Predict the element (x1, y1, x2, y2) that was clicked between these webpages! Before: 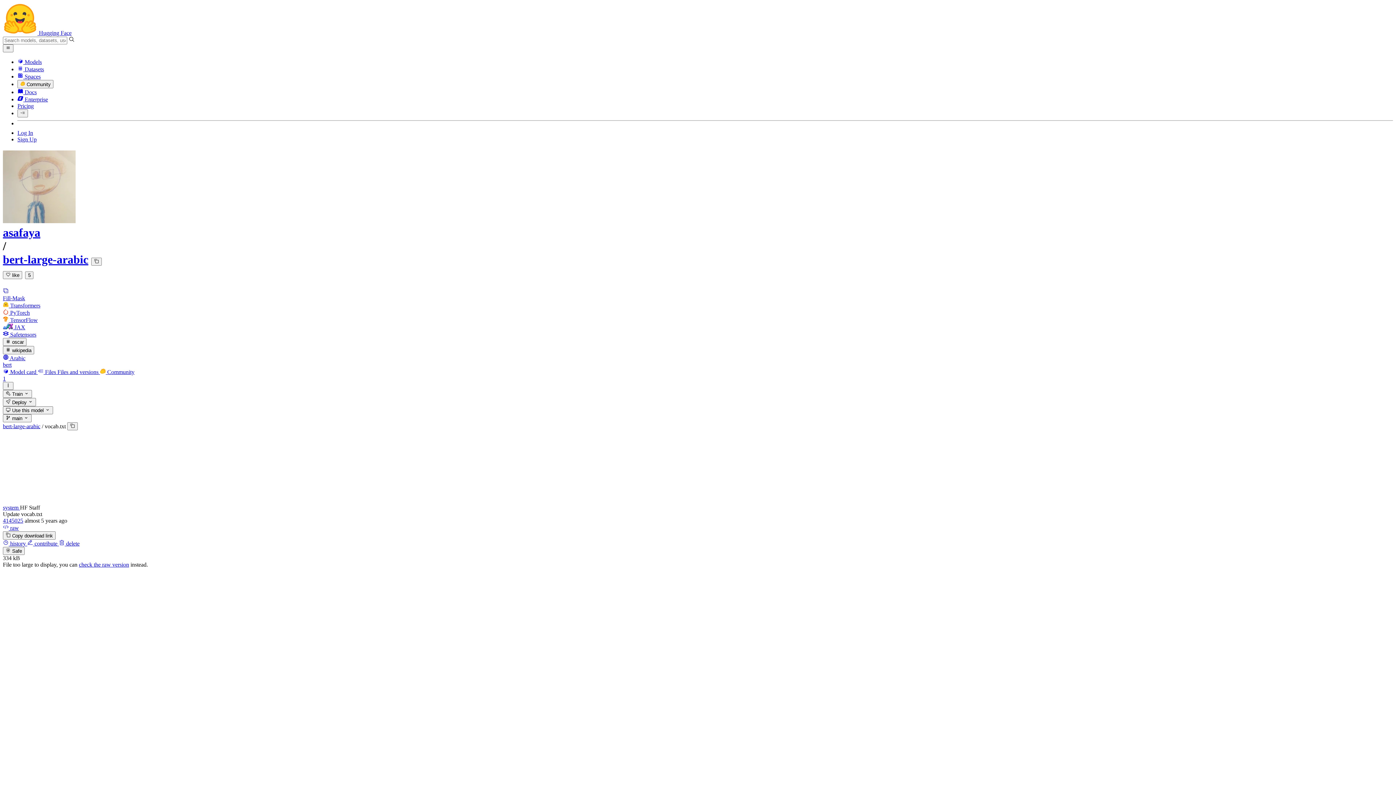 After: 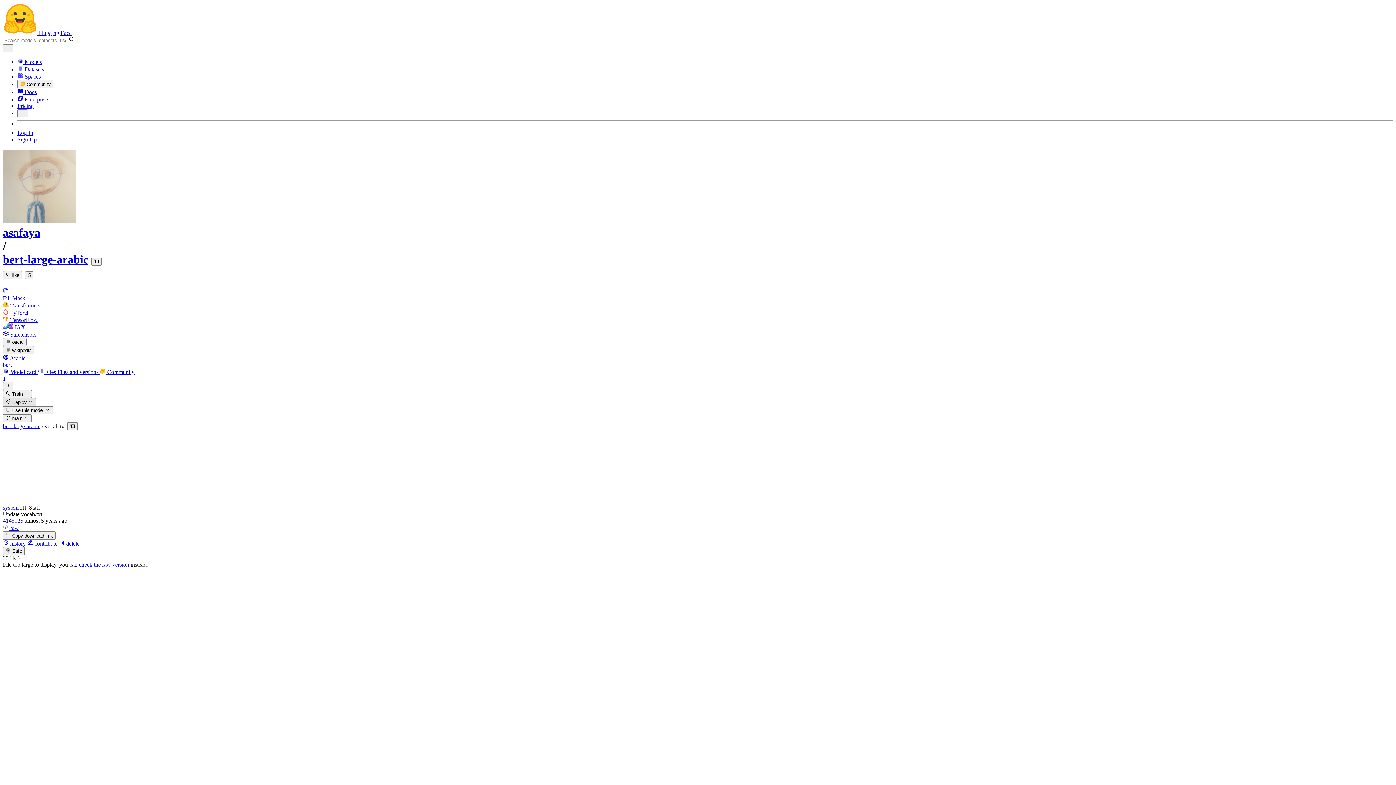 Action: bbox: (2, 398, 35, 406) label:  Deploy 